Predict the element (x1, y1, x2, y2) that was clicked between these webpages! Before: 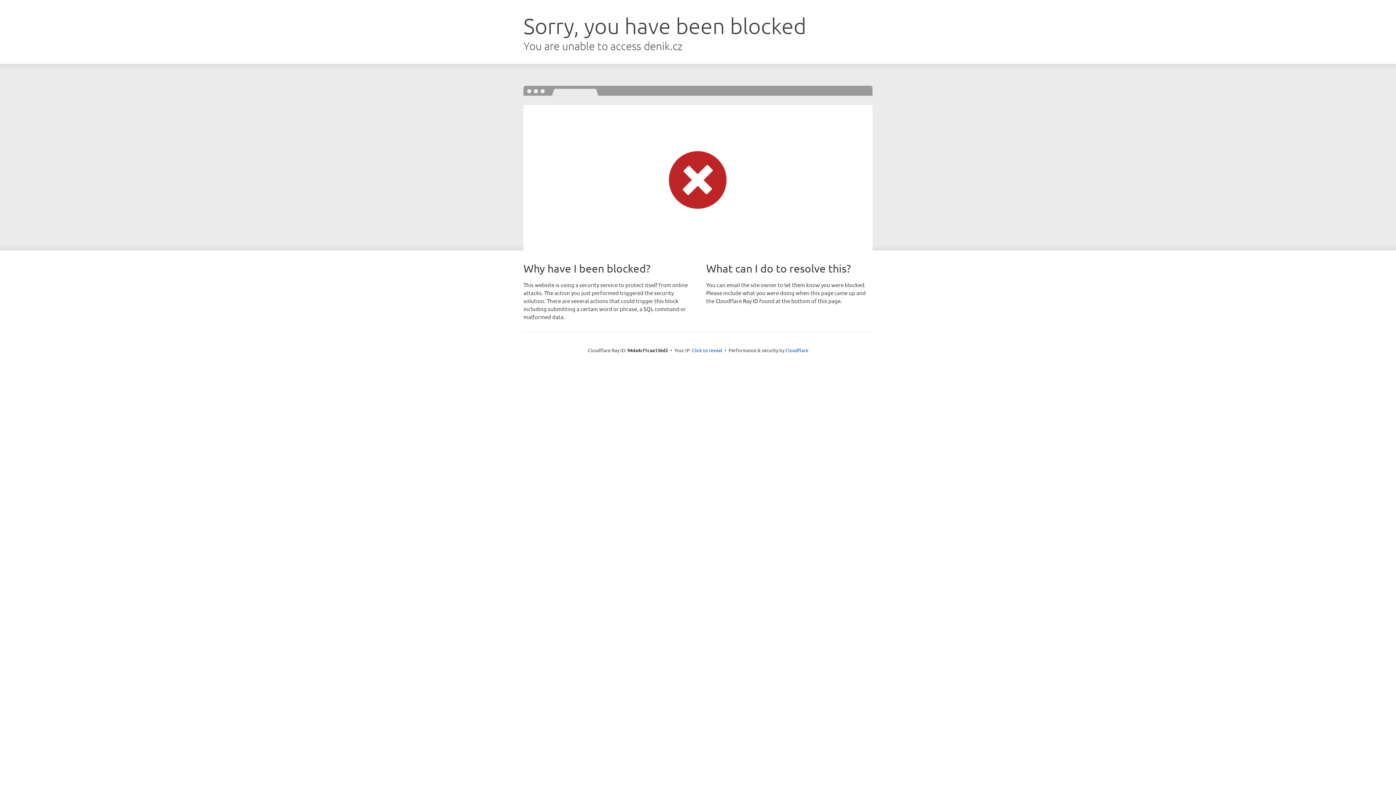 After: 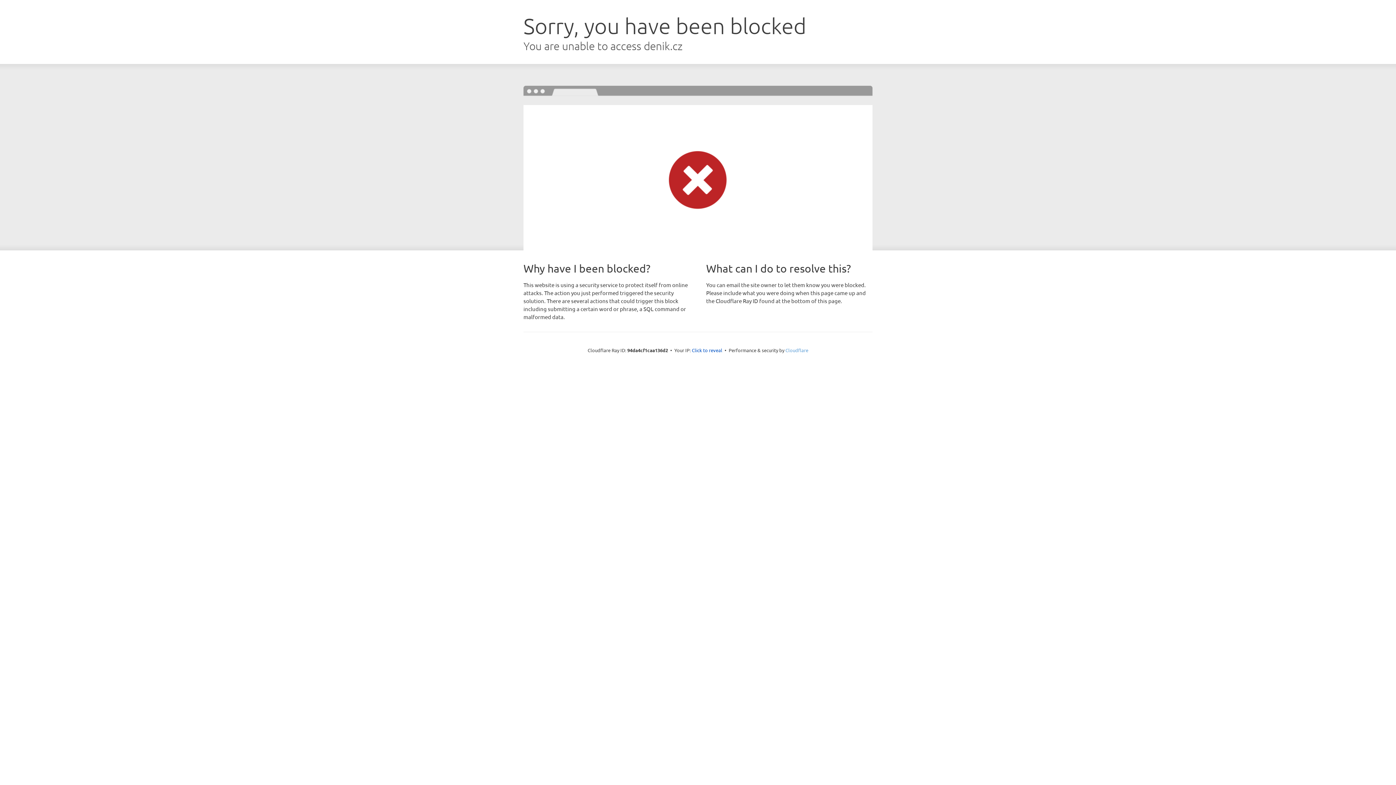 Action: bbox: (785, 347, 808, 353) label: Cloudflare